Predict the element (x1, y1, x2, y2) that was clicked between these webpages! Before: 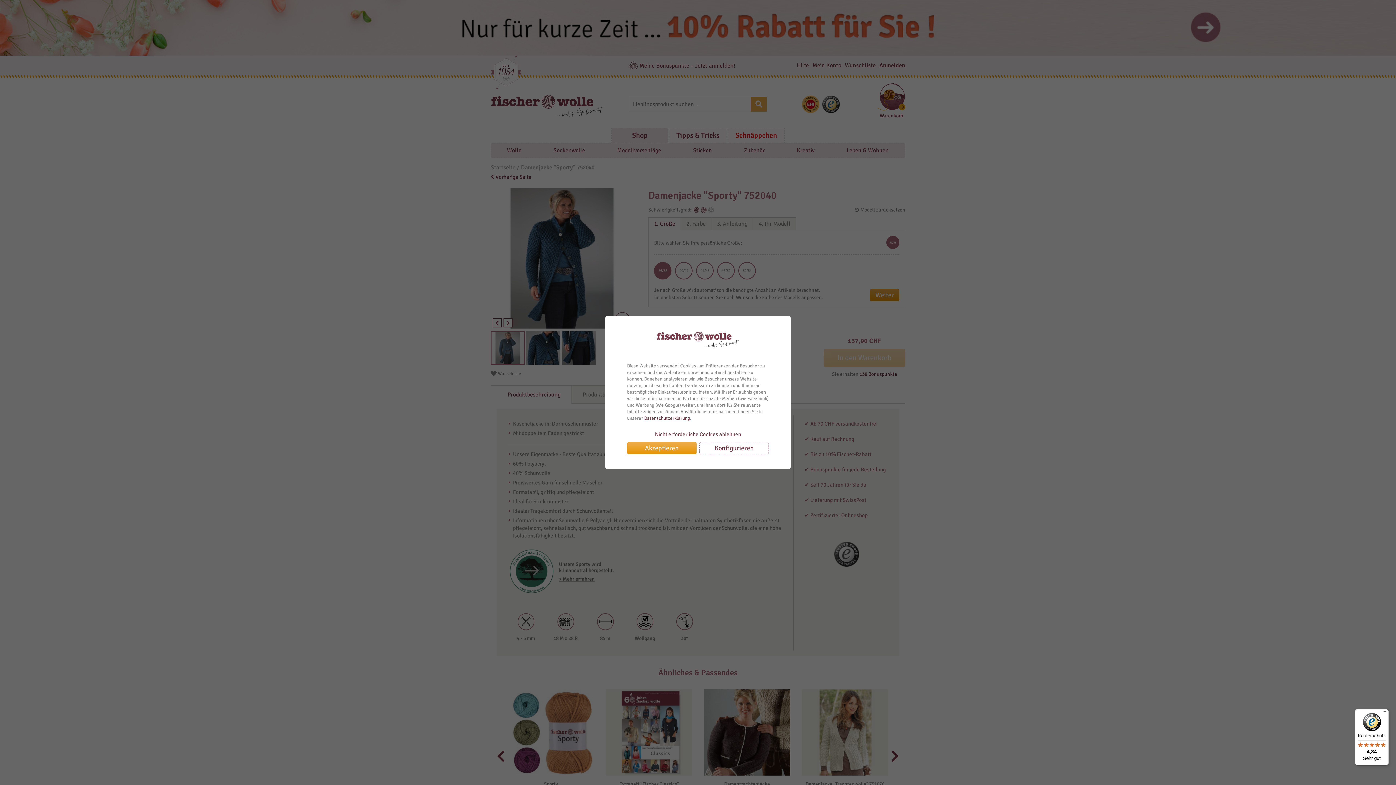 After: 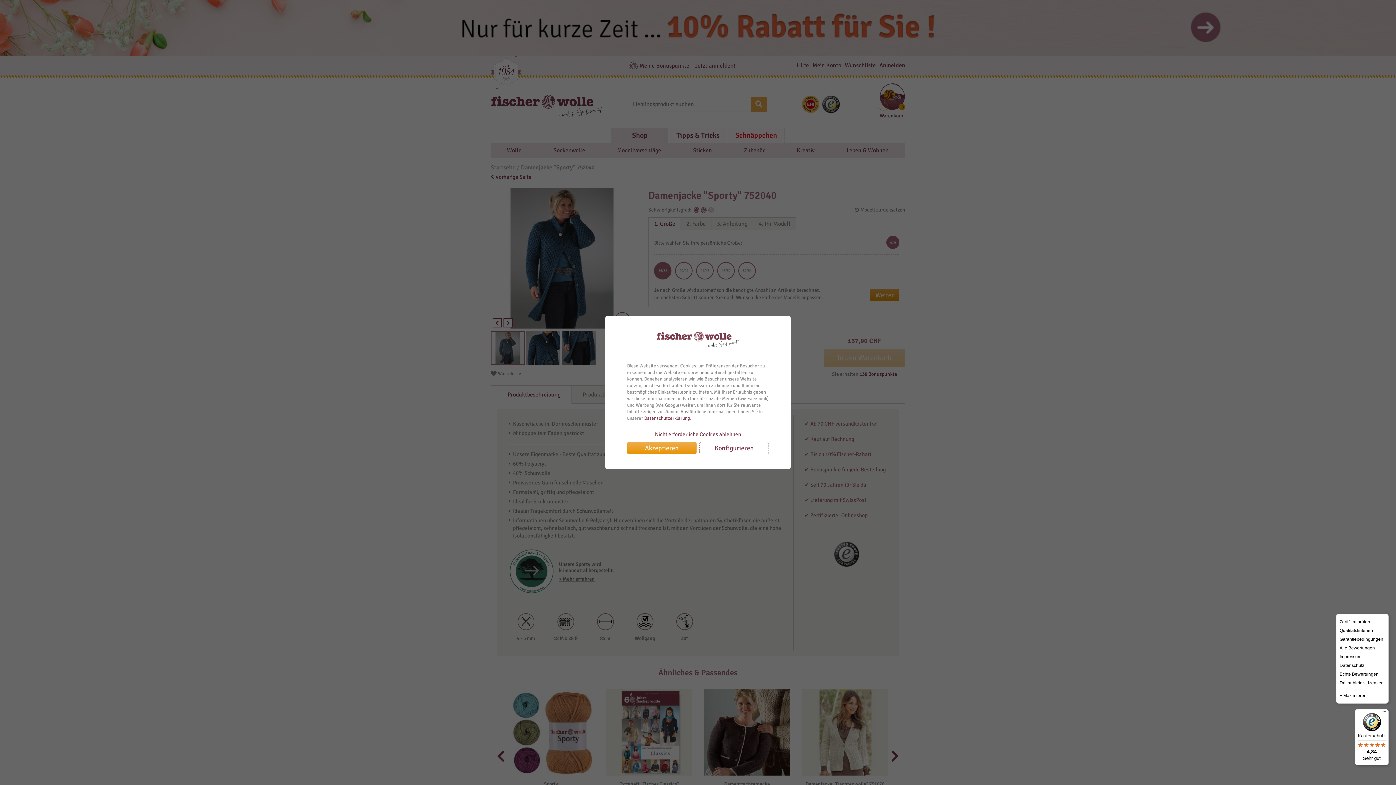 Action: label: Menü bbox: (1380, 709, 1389, 718)